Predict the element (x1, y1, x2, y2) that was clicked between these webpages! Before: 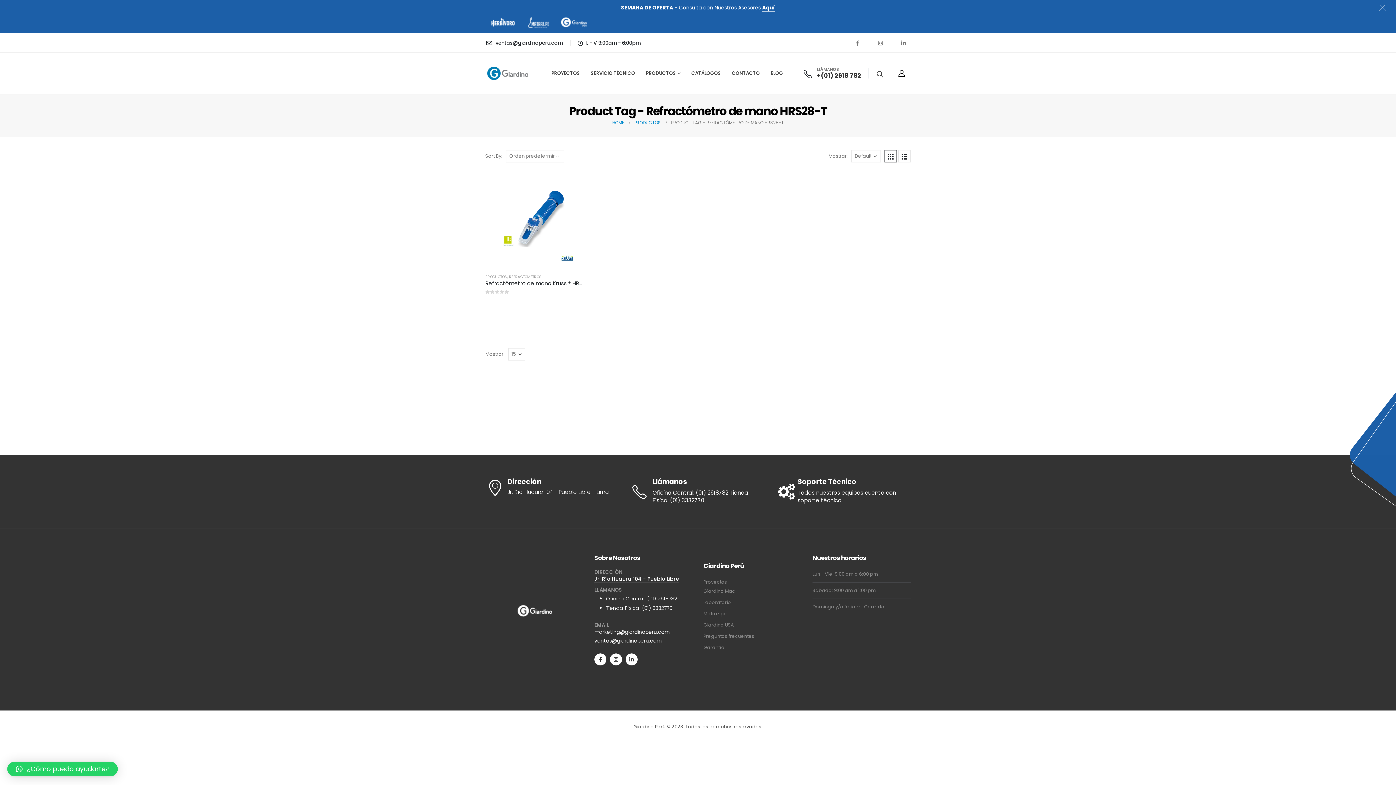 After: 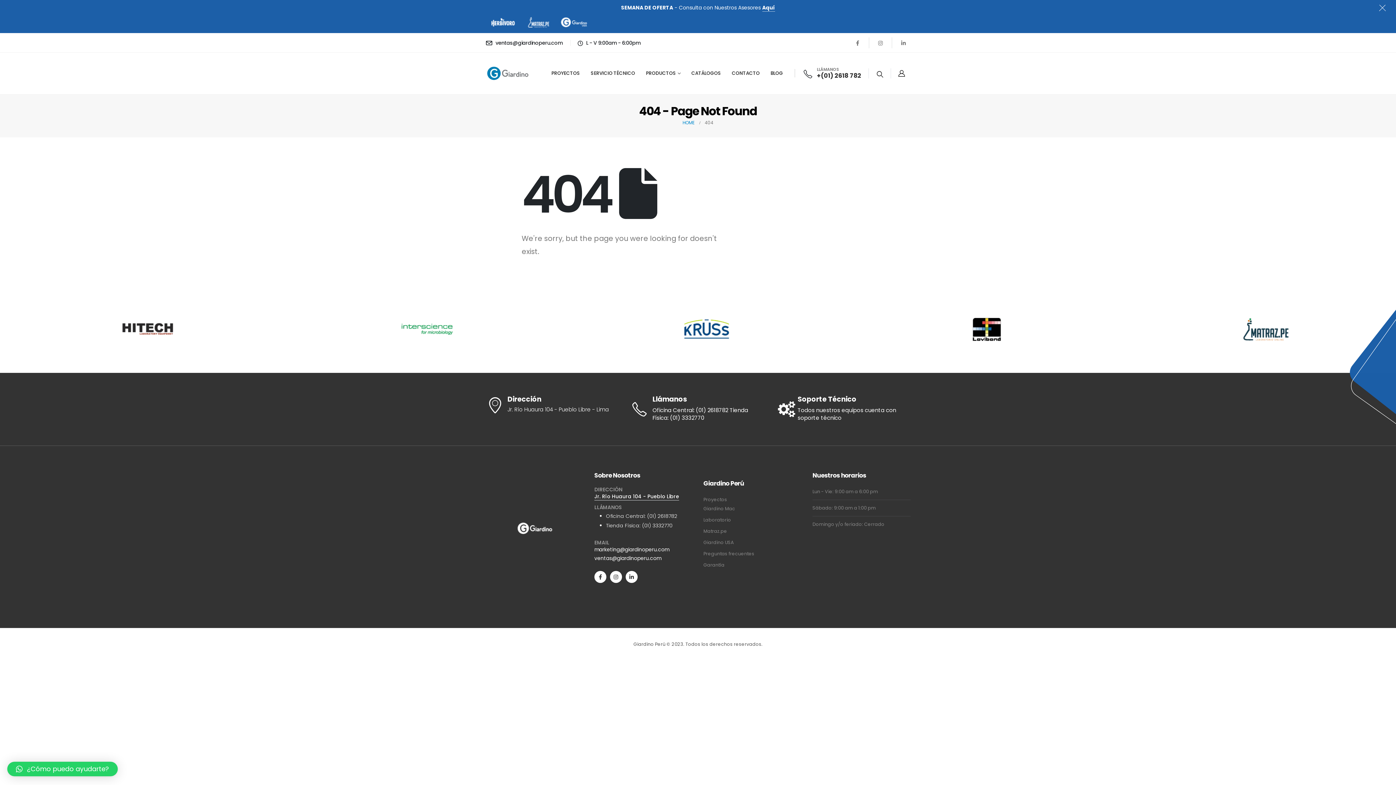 Action: bbox: (703, 633, 754, 639) label: Preguntas frecuentes